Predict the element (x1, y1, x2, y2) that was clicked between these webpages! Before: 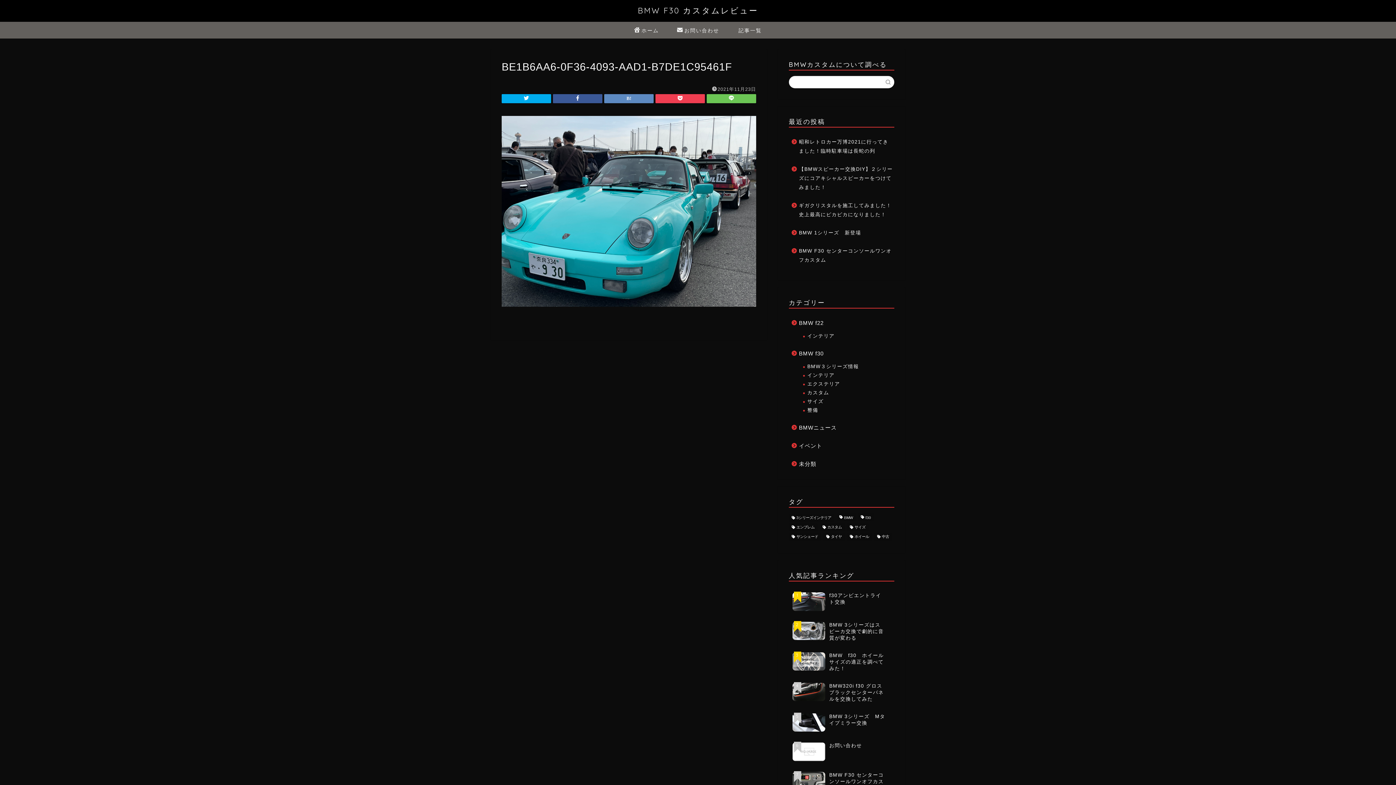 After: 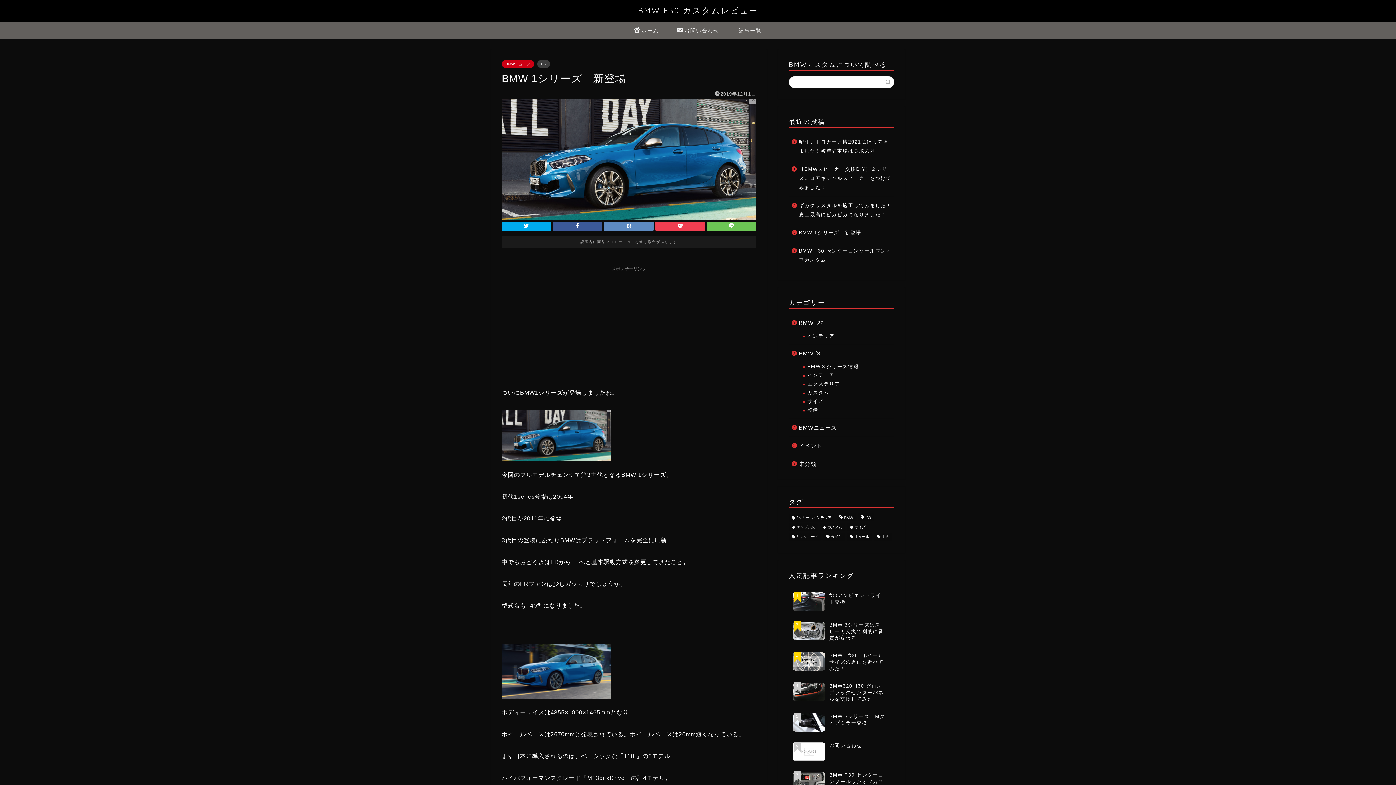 Action: label: BMW 1シリーズ　新登場 bbox: (789, 224, 893, 241)